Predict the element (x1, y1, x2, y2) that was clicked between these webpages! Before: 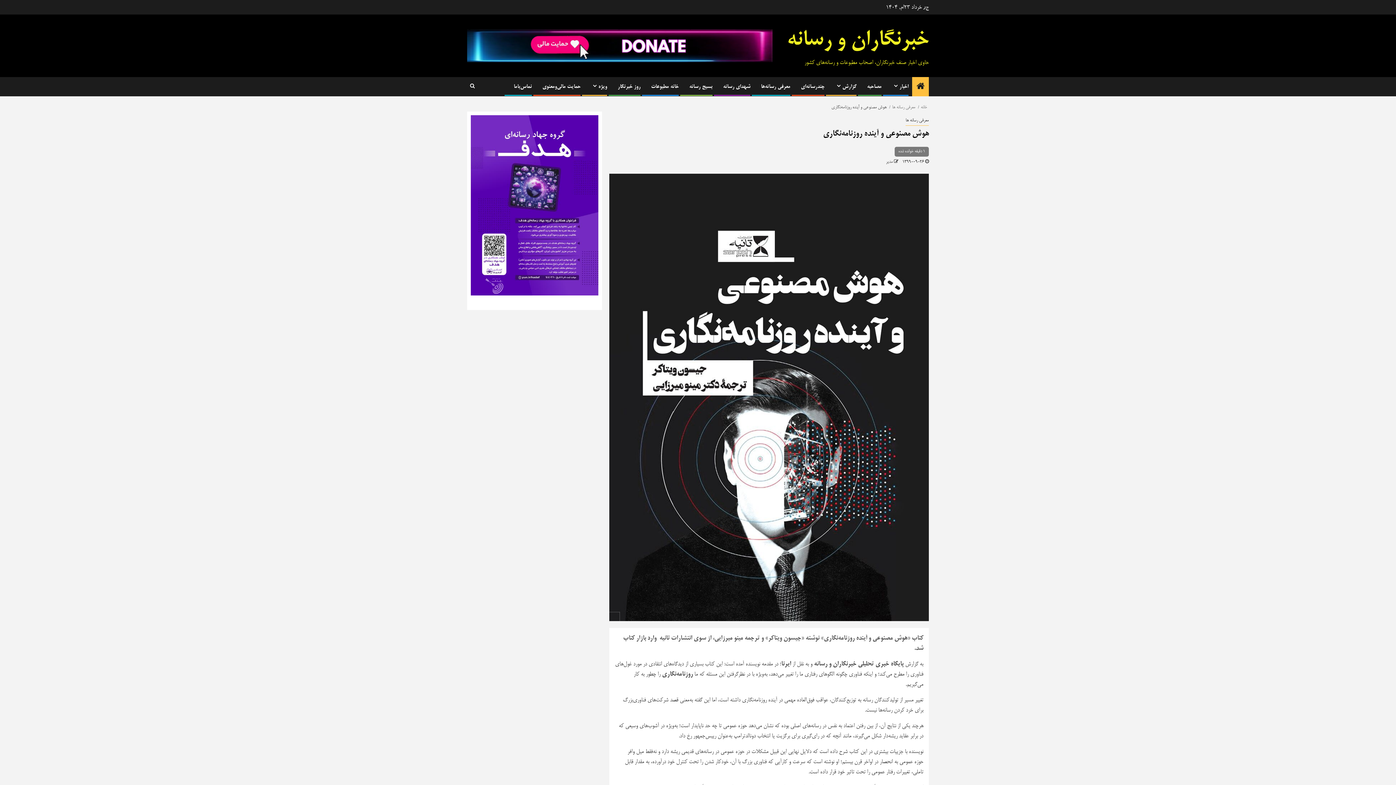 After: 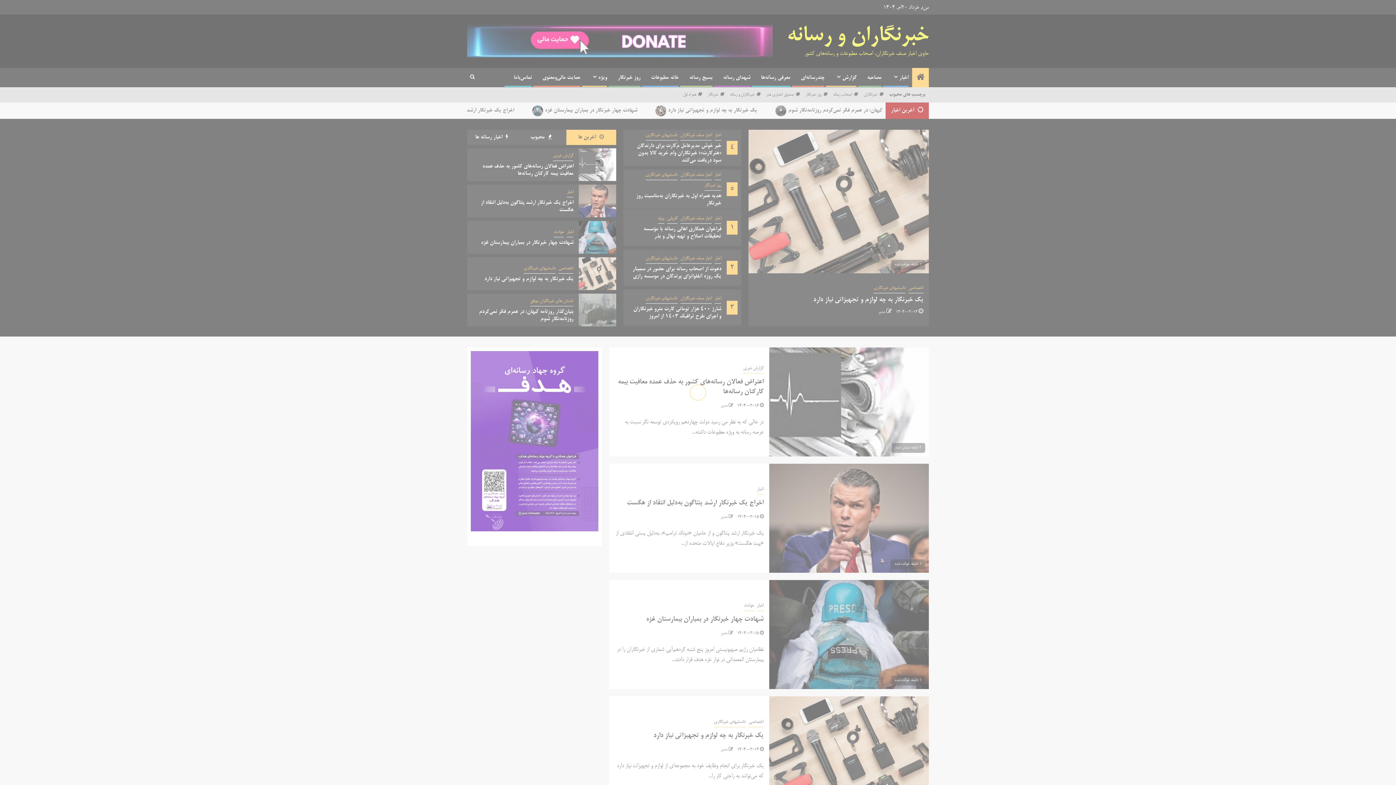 Action: bbox: (921, 104, 927, 110) label: خانه